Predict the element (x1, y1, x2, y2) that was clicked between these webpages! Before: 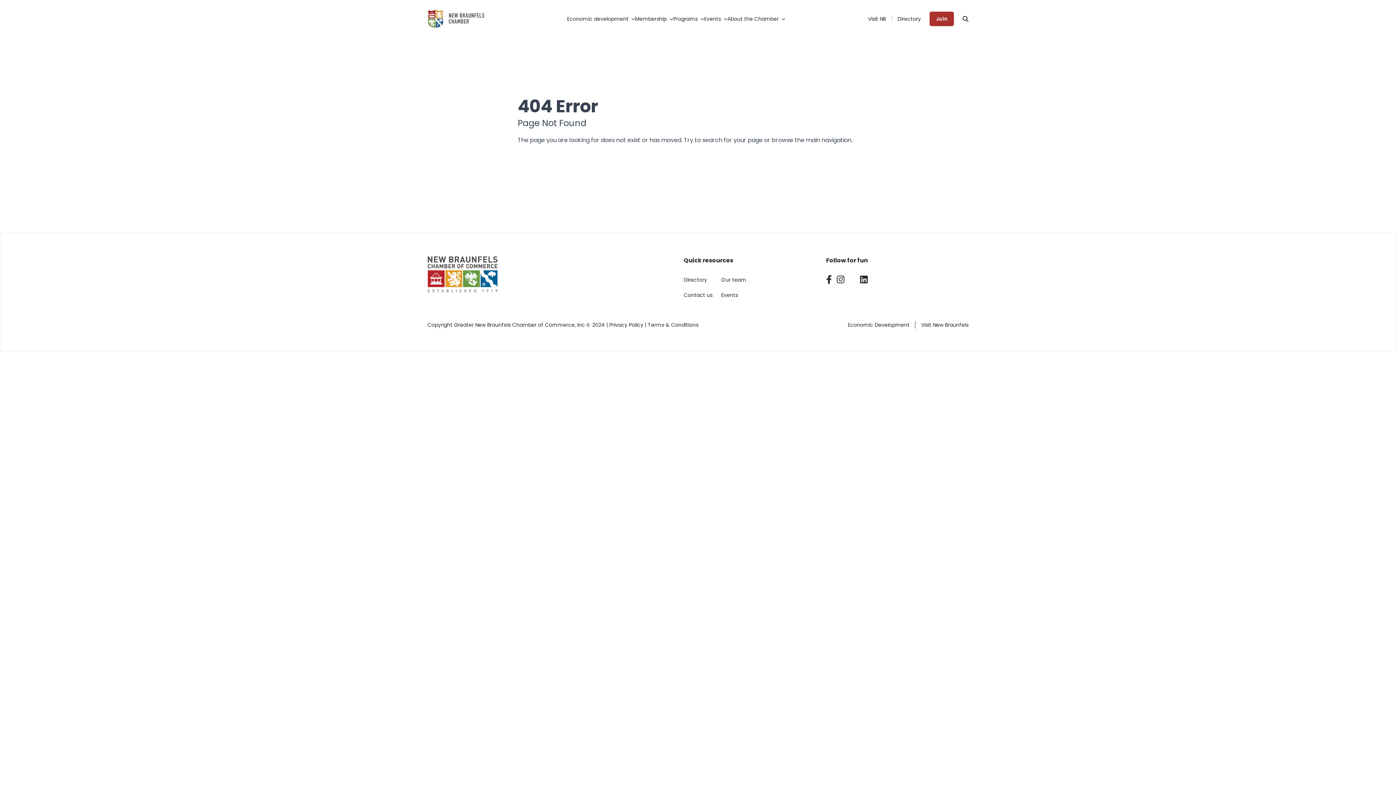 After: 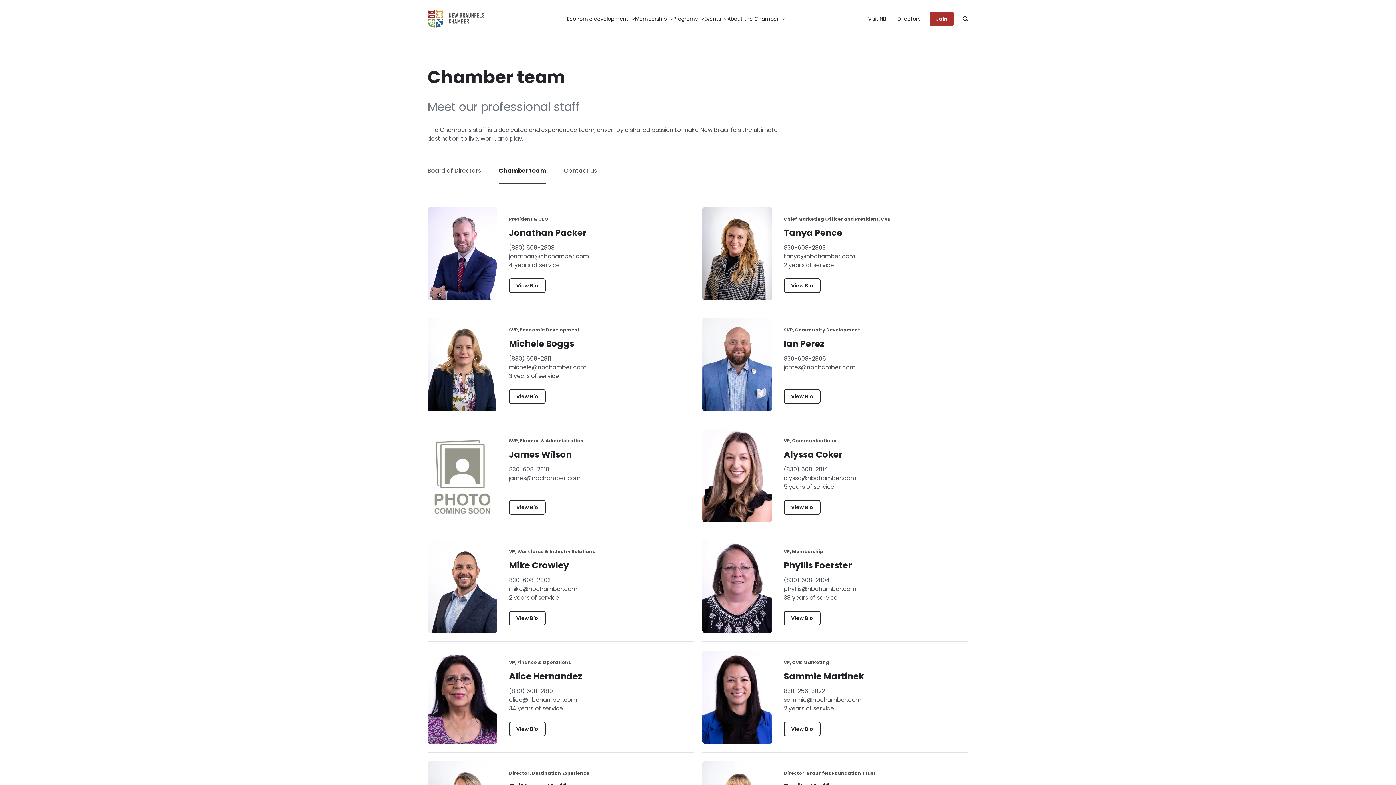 Action: label: Our team bbox: (721, 276, 746, 283)